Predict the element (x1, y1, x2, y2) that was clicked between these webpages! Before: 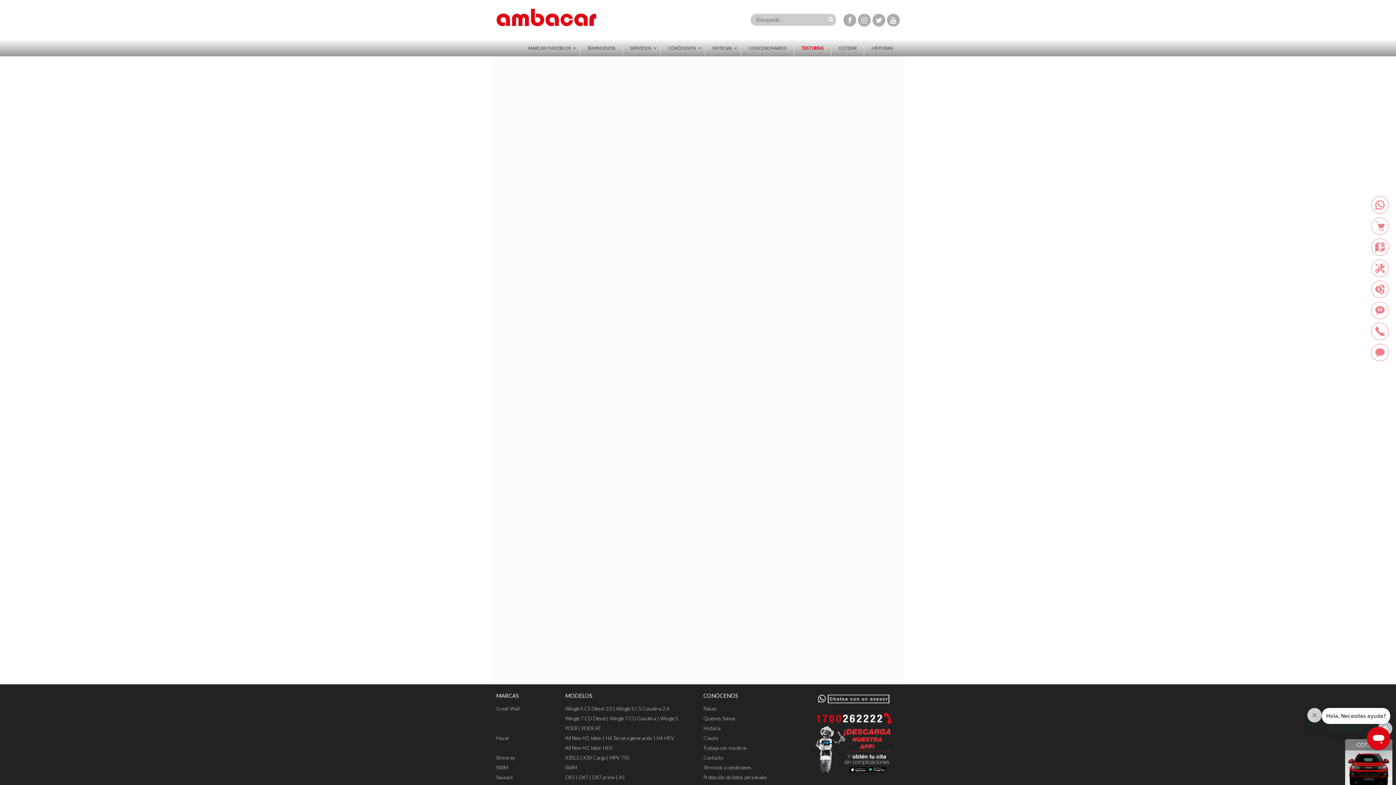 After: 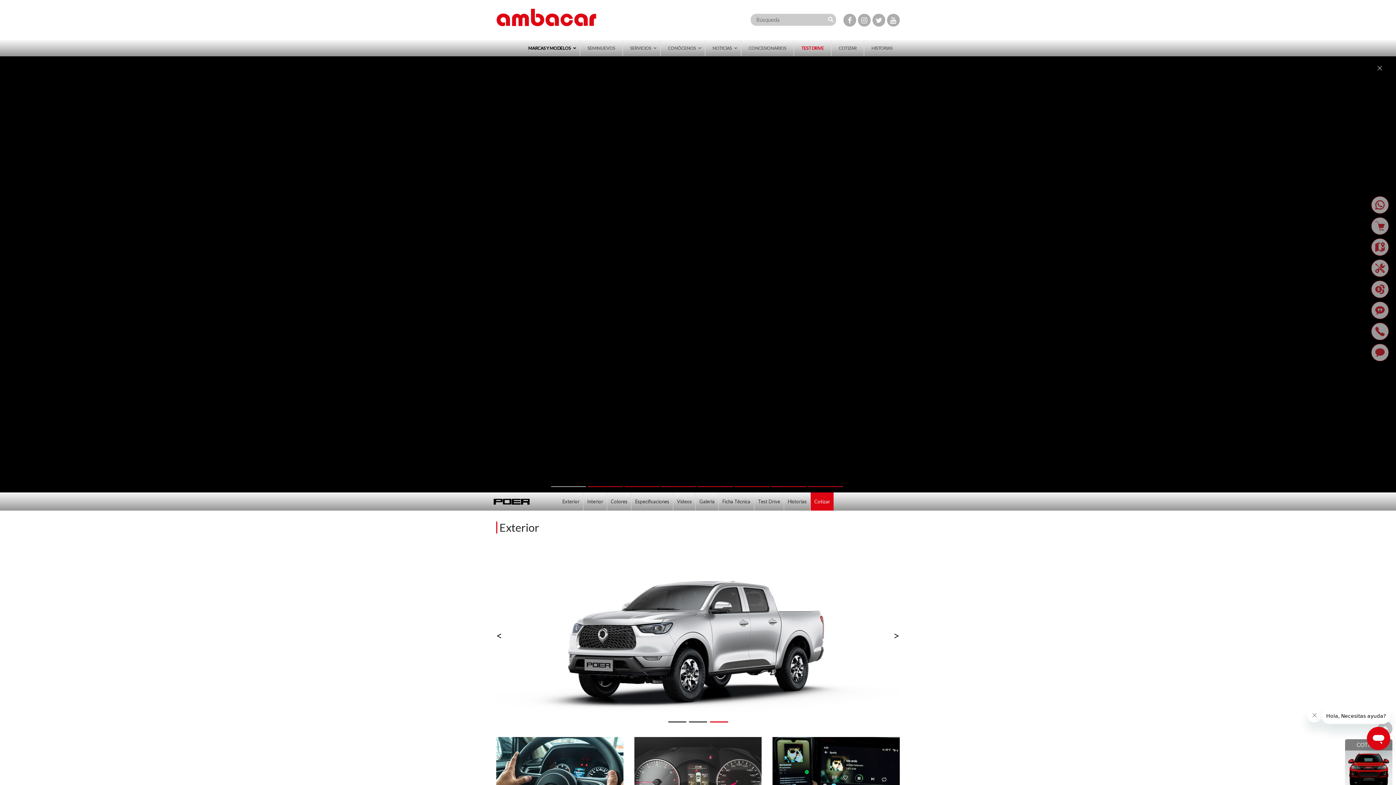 Action: label: POER bbox: (565, 725, 577, 731)